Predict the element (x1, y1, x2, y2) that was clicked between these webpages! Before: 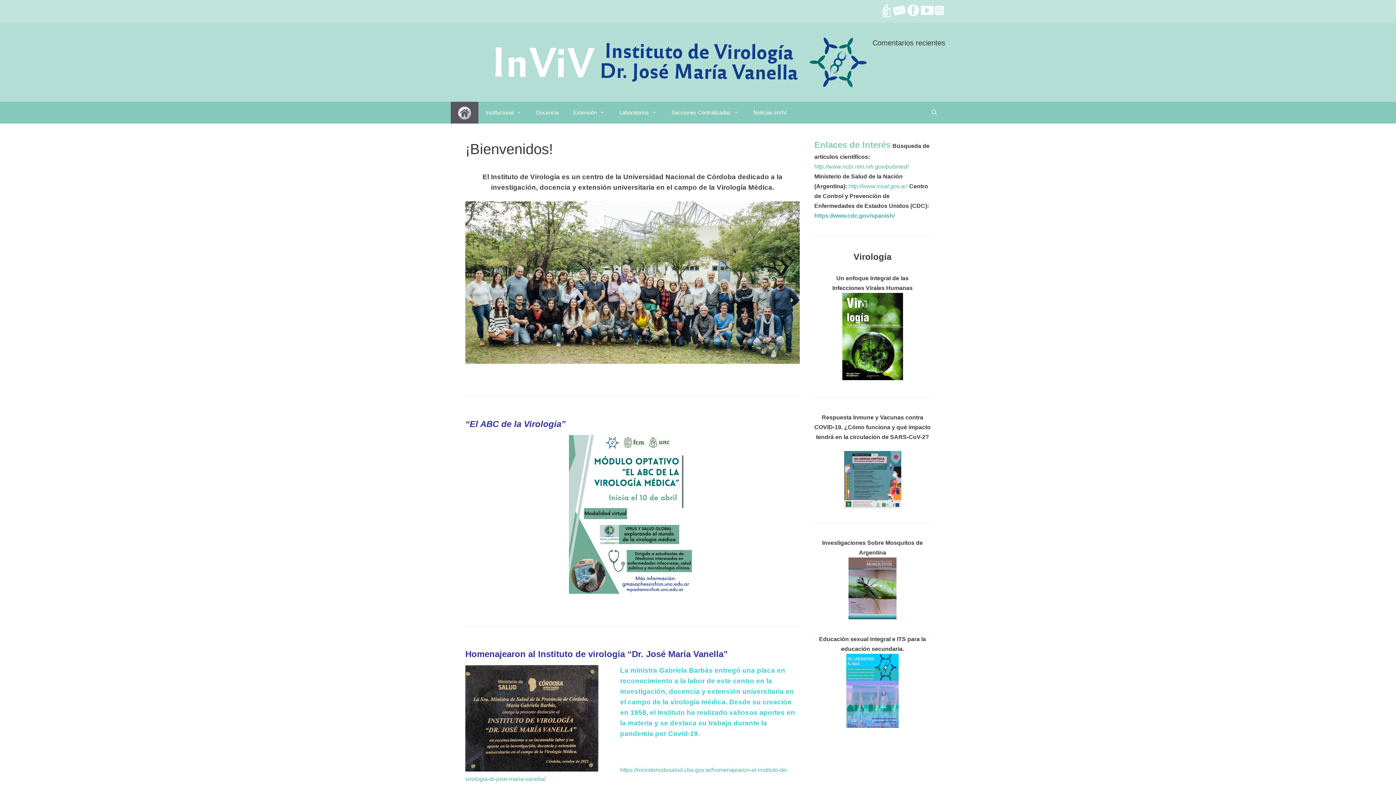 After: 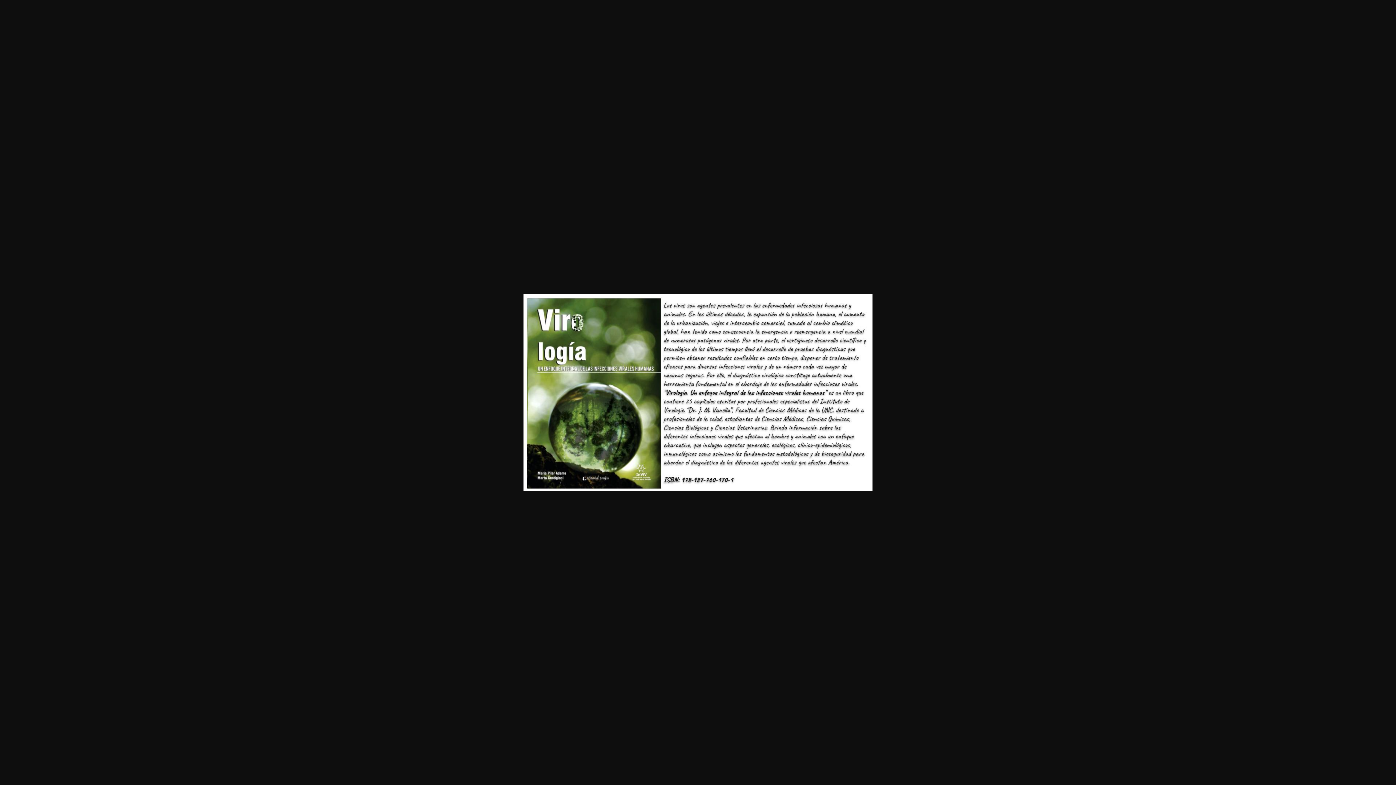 Action: bbox: (842, 374, 903, 381)